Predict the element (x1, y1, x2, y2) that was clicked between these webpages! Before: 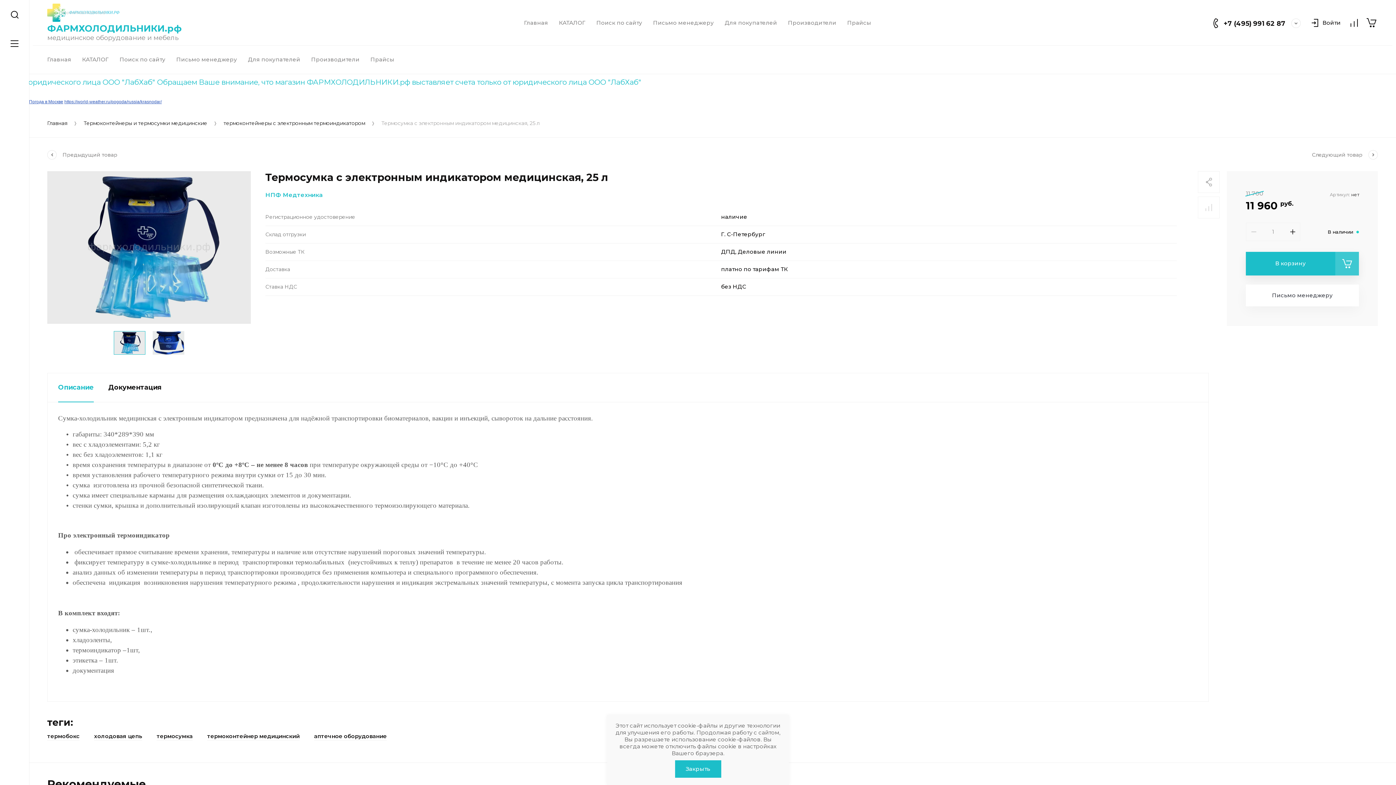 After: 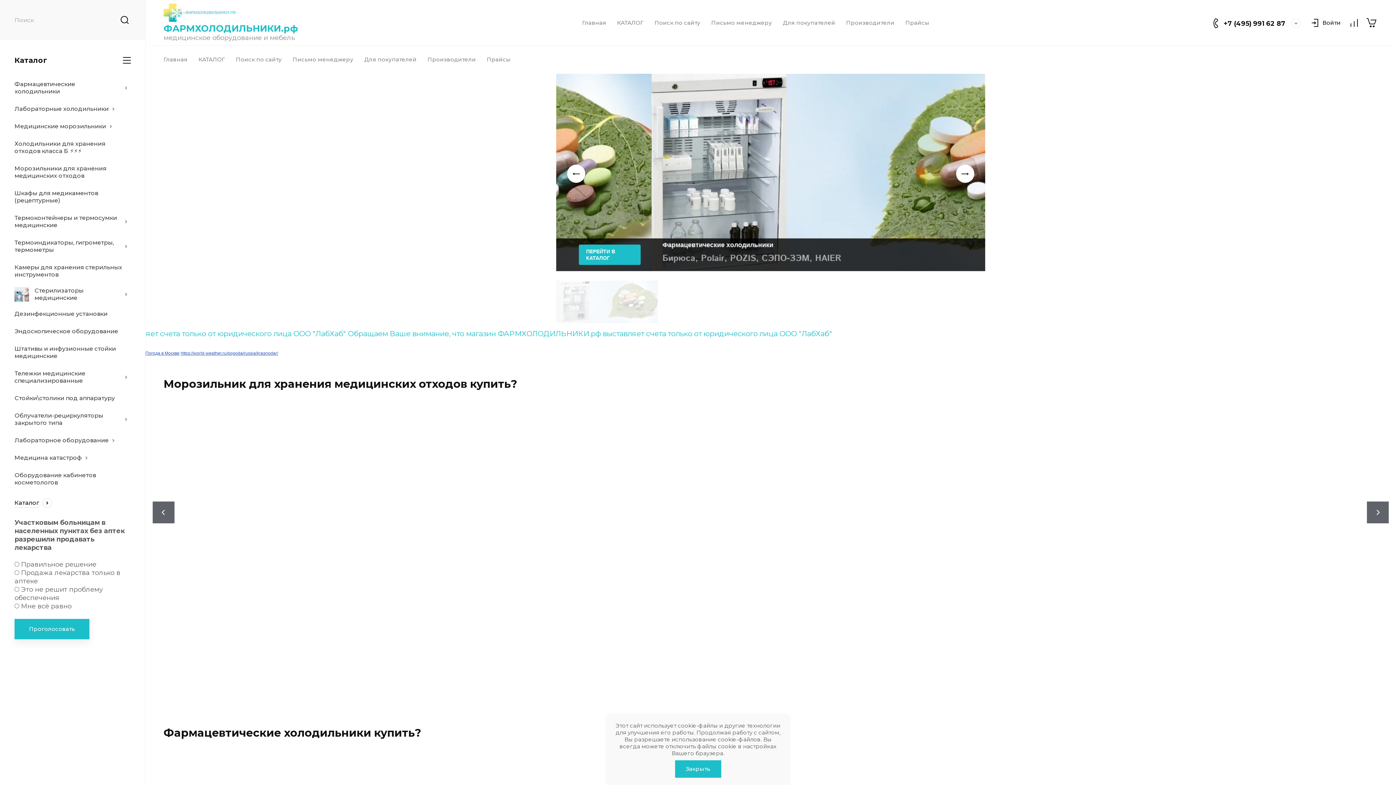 Action: label: Главная bbox: (518, 19, 553, 26)